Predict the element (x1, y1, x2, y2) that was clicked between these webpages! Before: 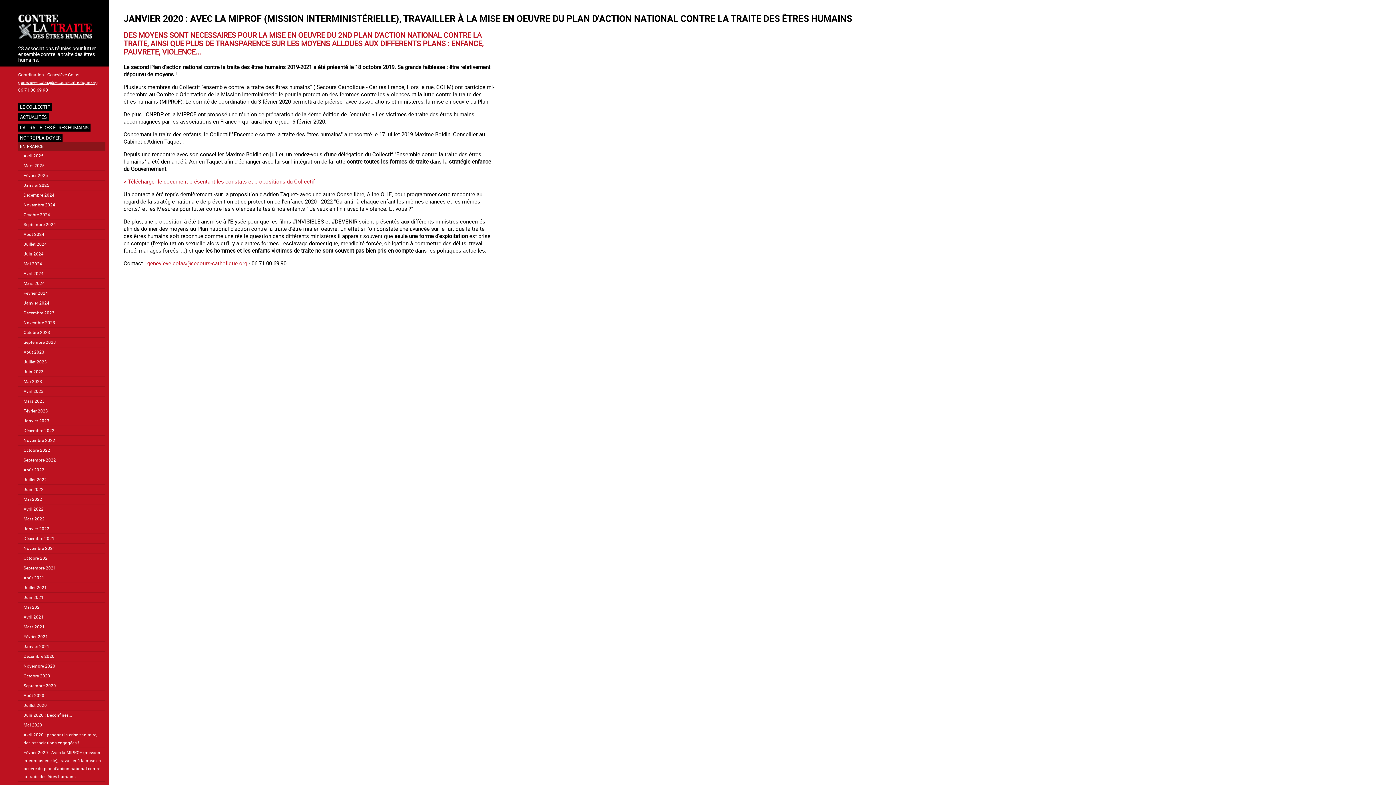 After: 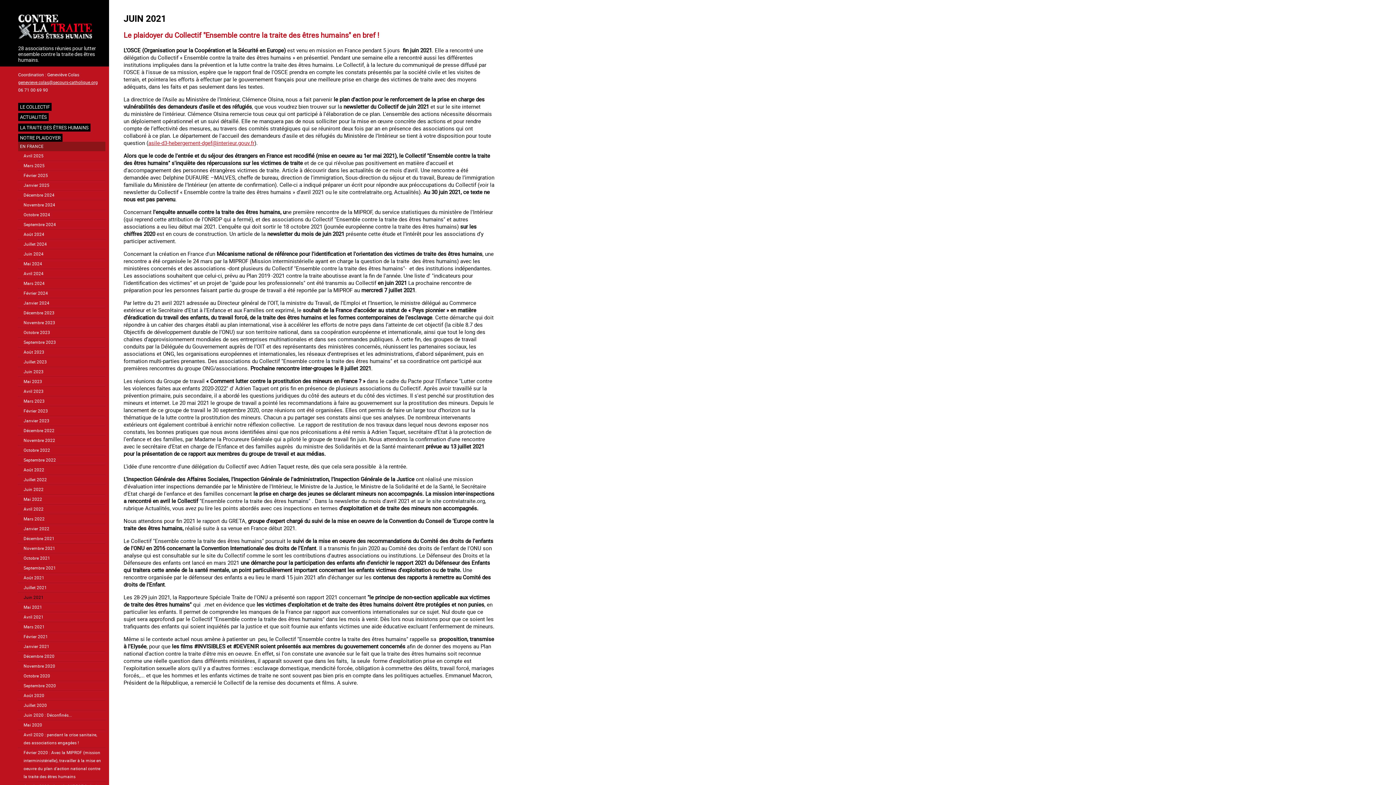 Action: bbox: (21, 593, 105, 602) label: Juin 2021